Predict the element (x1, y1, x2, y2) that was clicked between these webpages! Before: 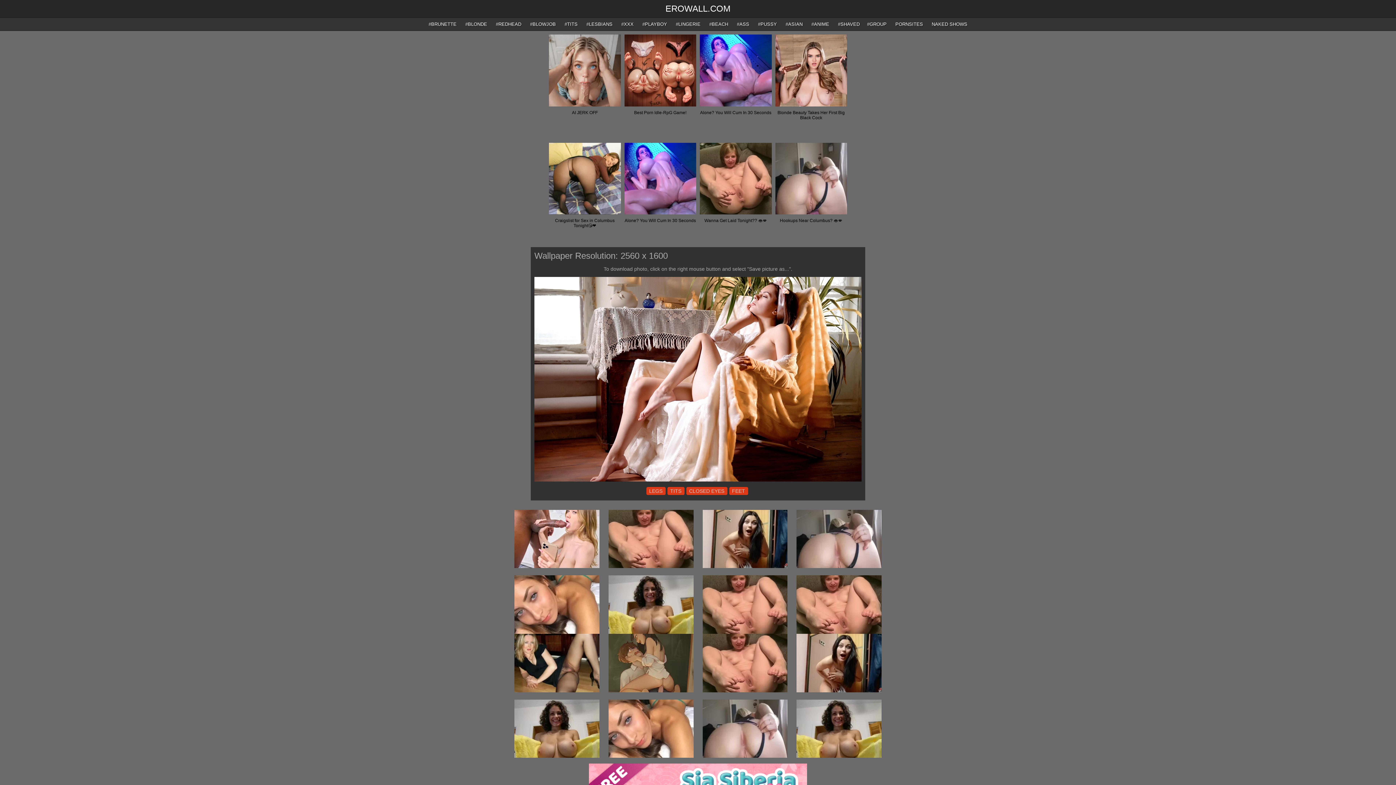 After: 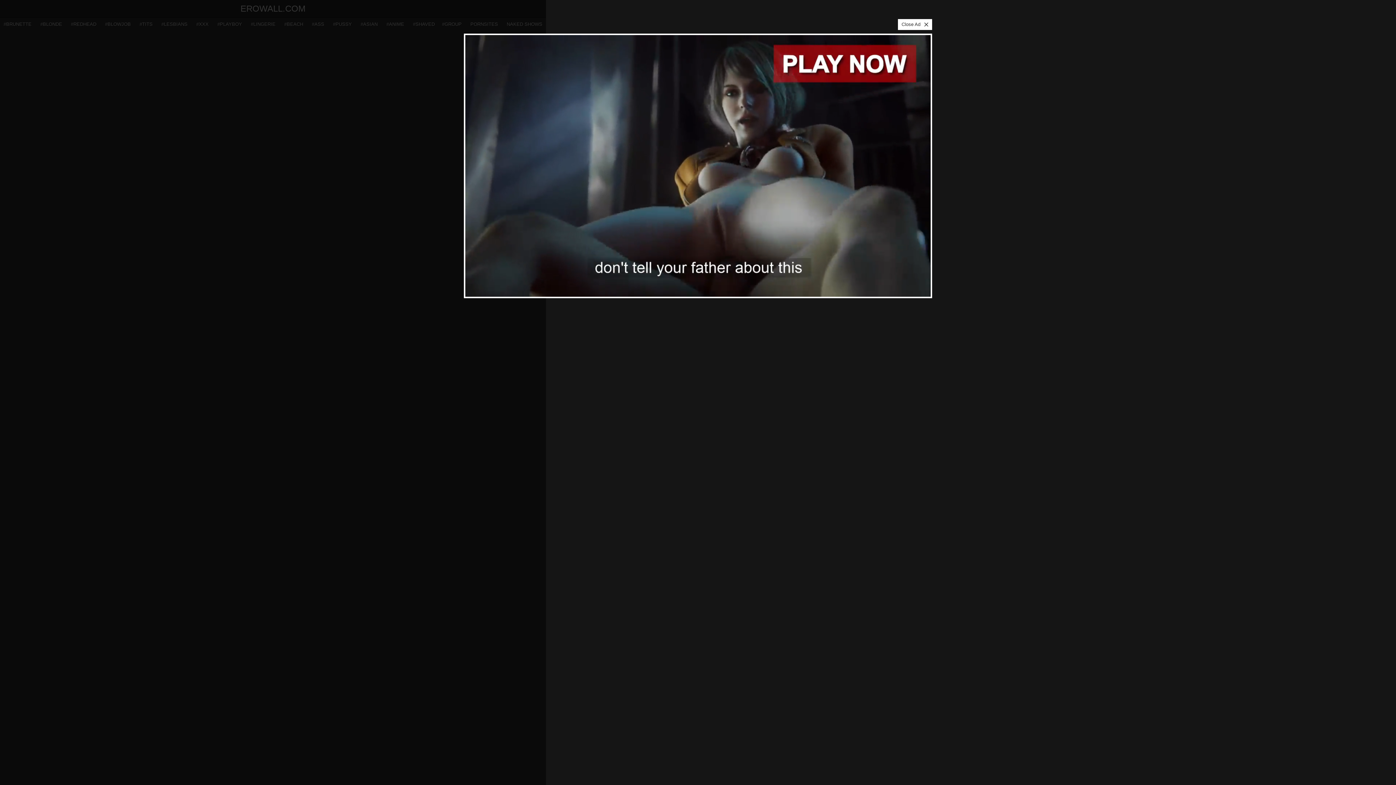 Action: label: #PLAYBOY bbox: (638, 17, 670, 30)